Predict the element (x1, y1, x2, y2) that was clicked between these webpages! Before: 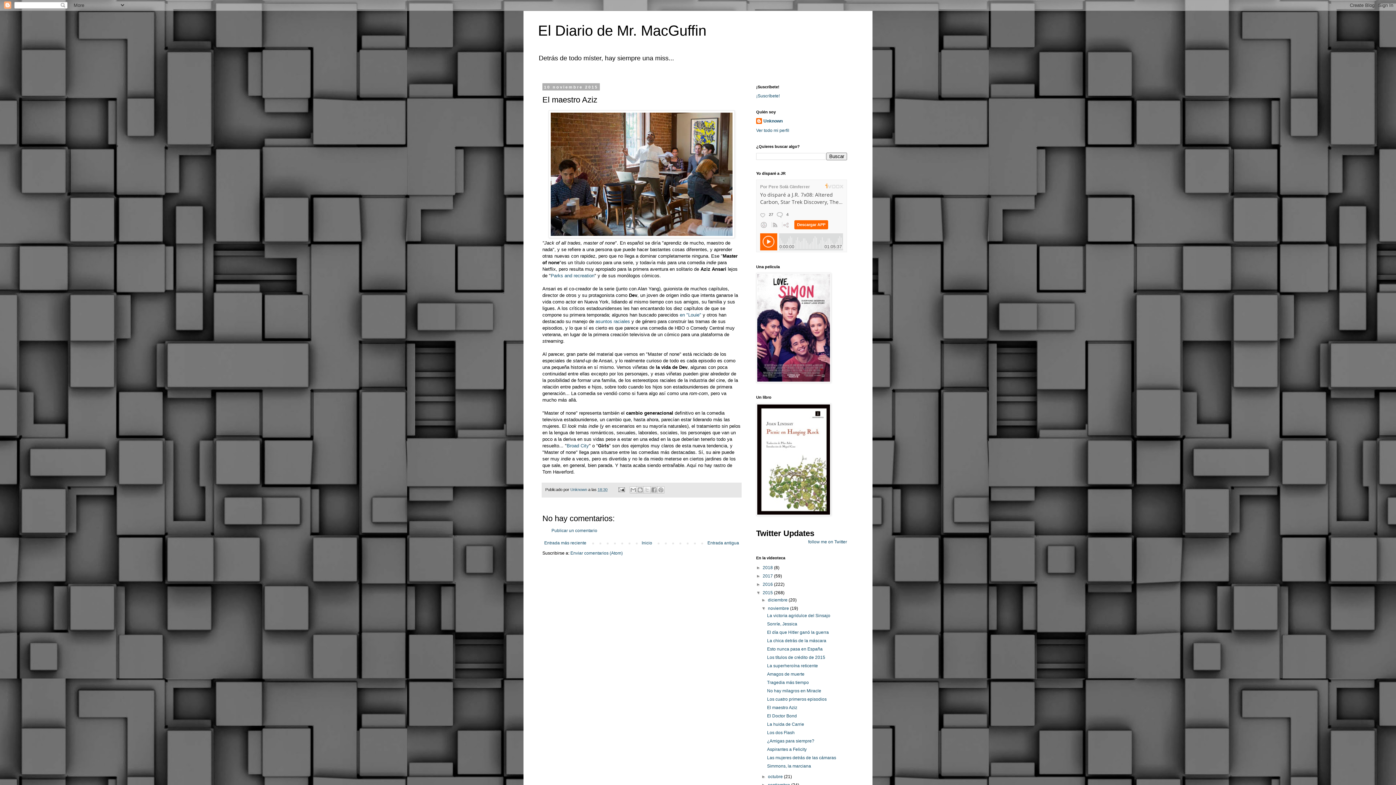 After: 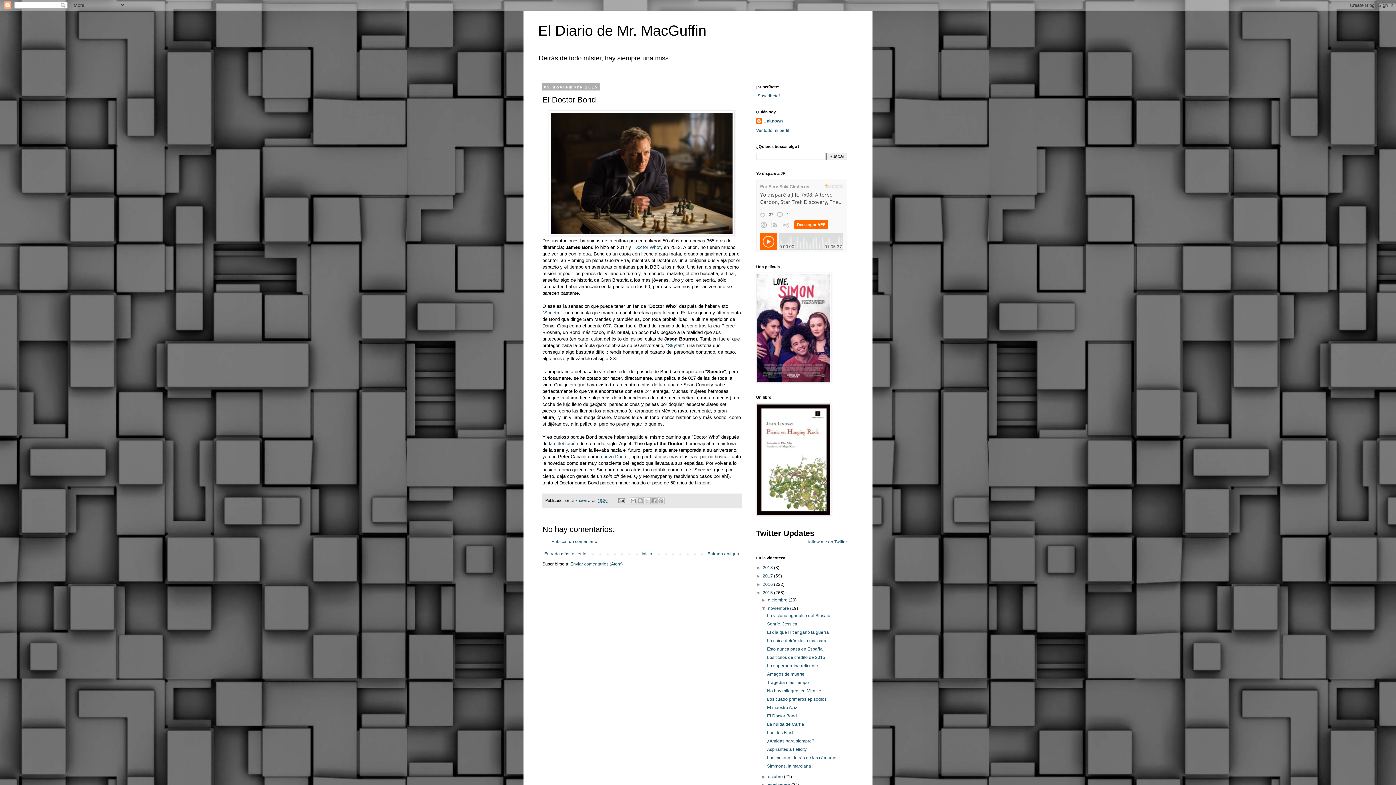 Action: bbox: (767, 713, 797, 718) label: El Doctor Bond